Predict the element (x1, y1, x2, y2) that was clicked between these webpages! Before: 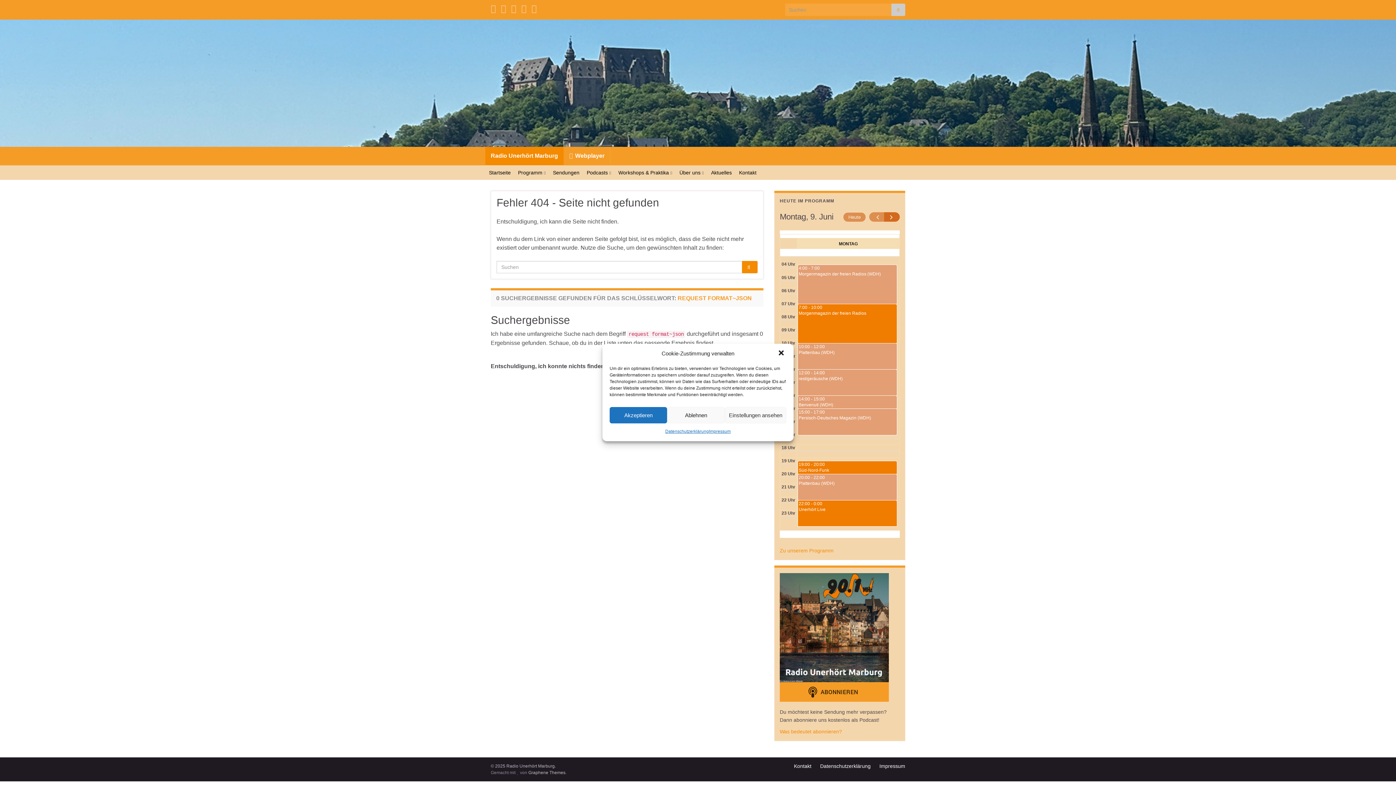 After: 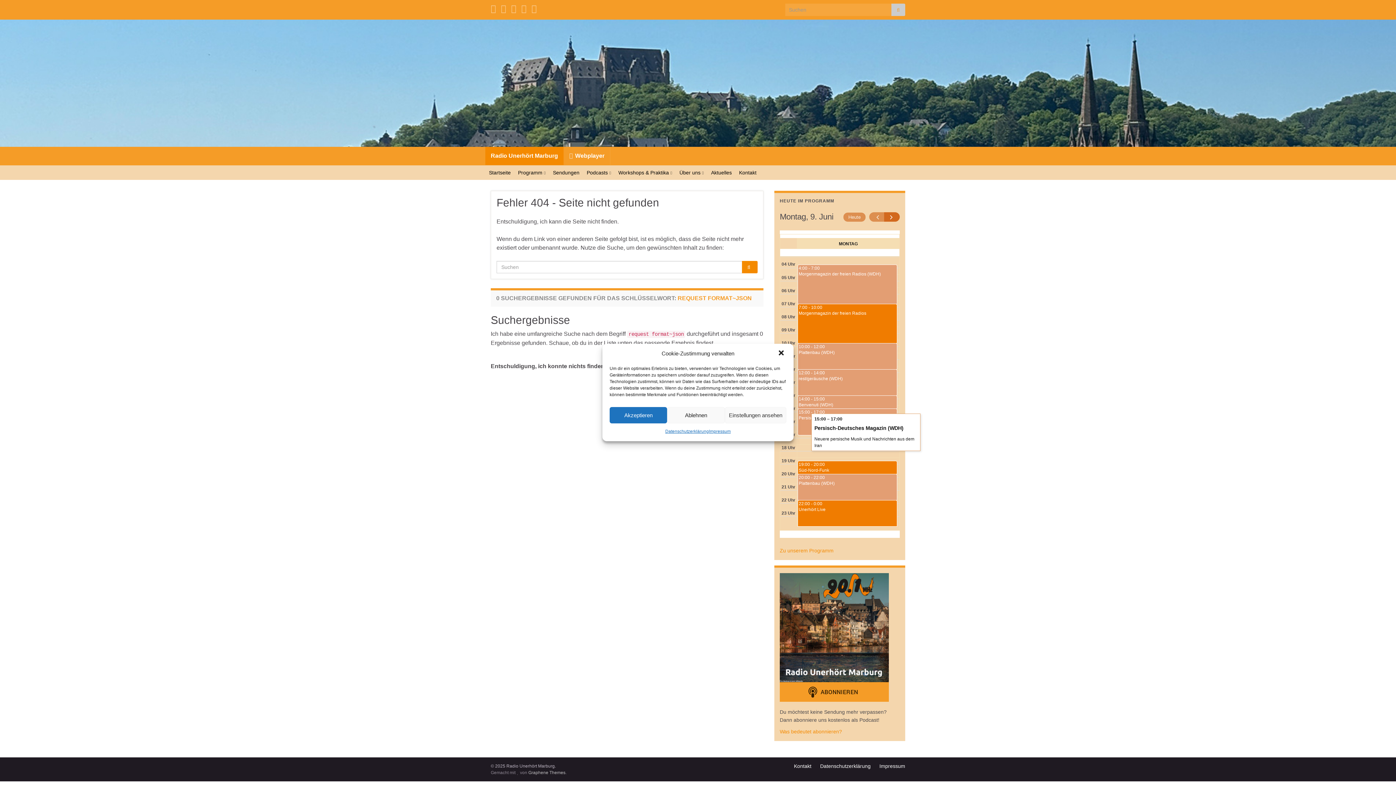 Action: label: 15:00 - 17:00
Persisch-Deutsches Magazin (WDH) bbox: (798, 409, 897, 435)